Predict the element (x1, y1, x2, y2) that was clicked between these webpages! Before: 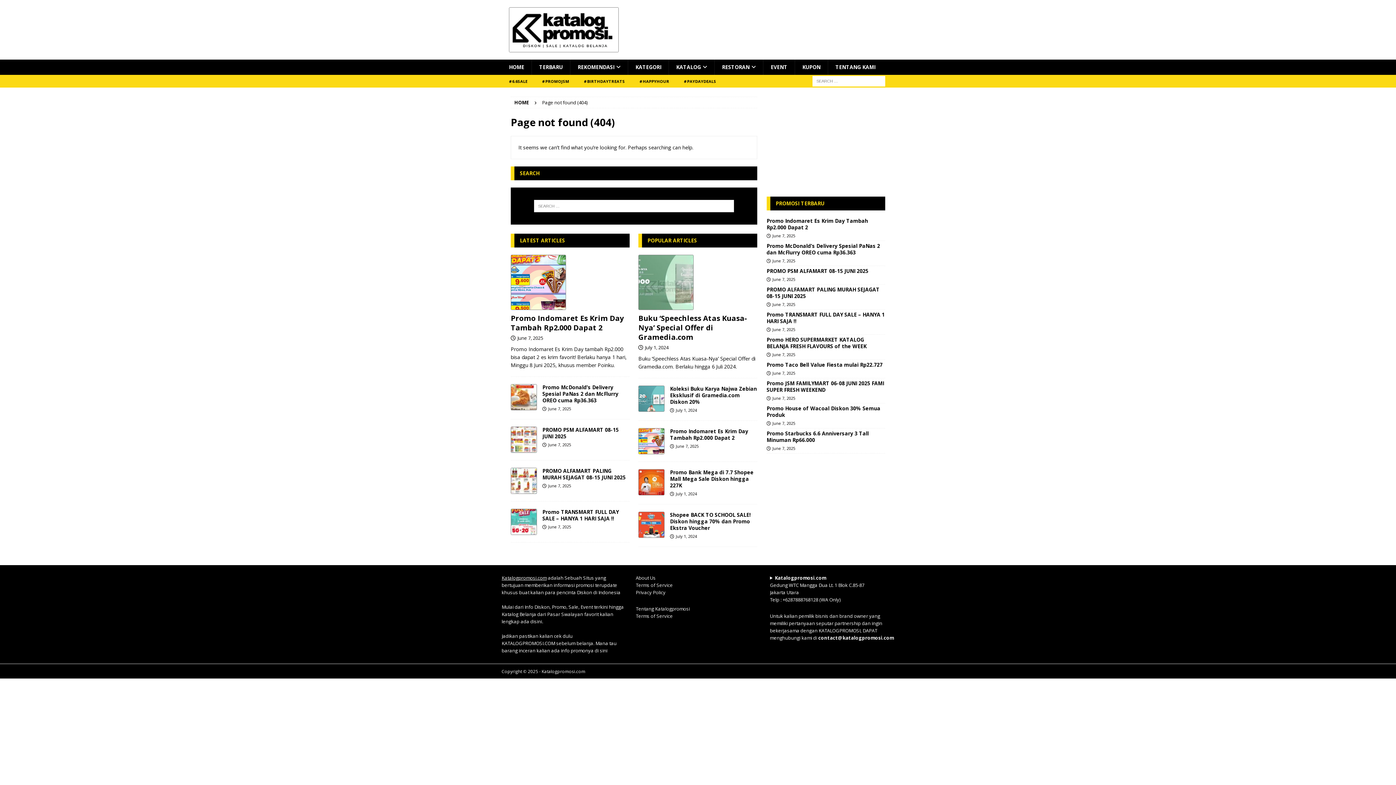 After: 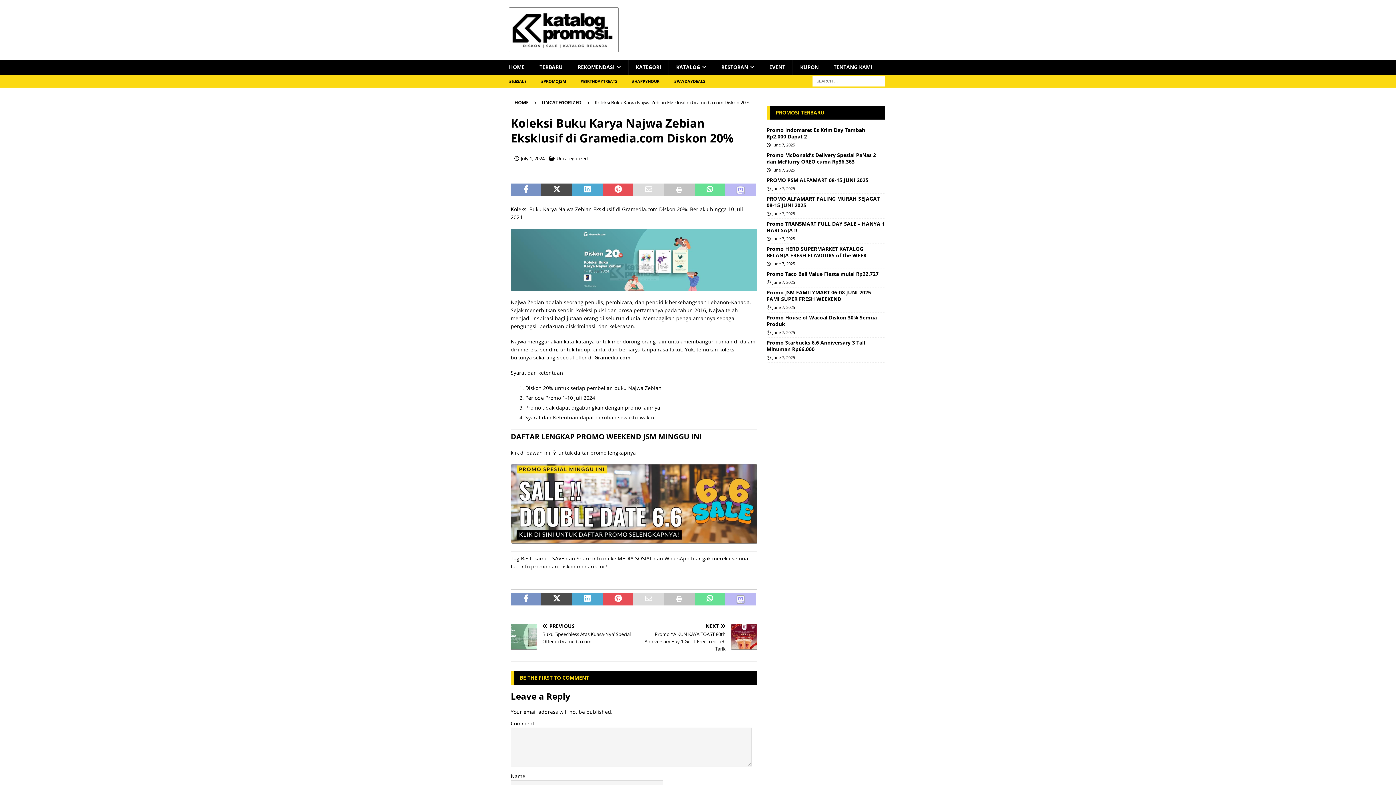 Action: label: Koleksi Buku Karya Najwa Zebian Eksklusif di Gramedia.com Diskon 20% bbox: (670, 385, 757, 405)